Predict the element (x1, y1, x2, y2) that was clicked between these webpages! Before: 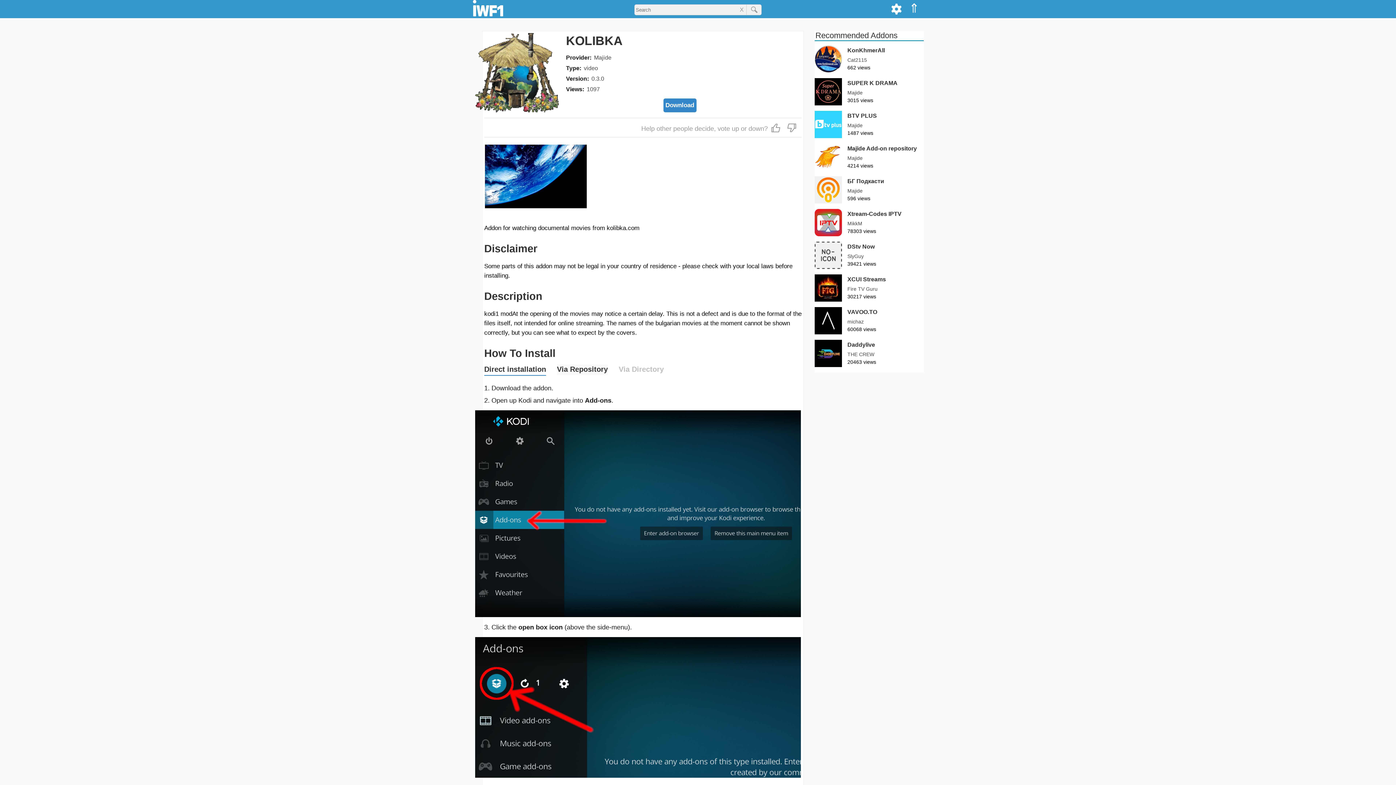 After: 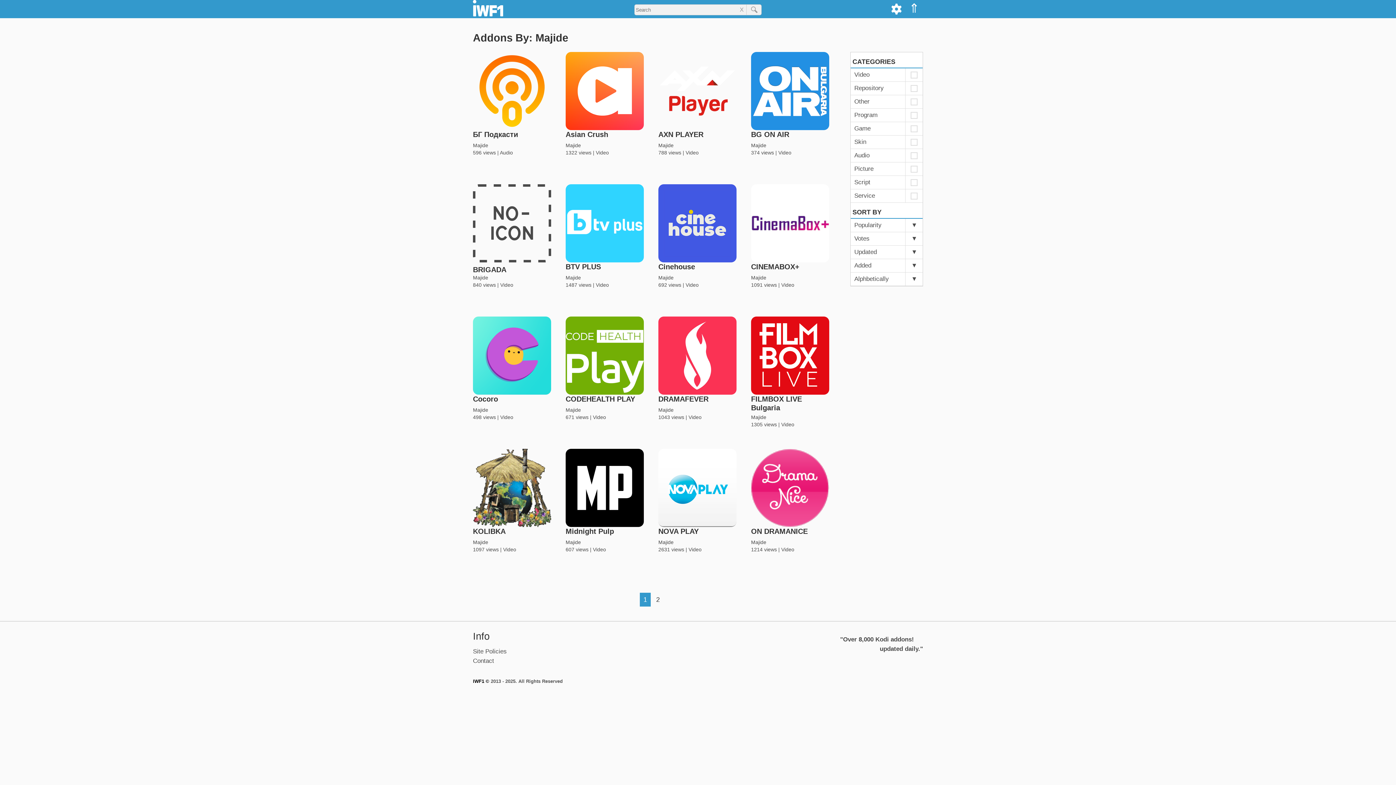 Action: bbox: (847, 154, 862, 162) label: Majide